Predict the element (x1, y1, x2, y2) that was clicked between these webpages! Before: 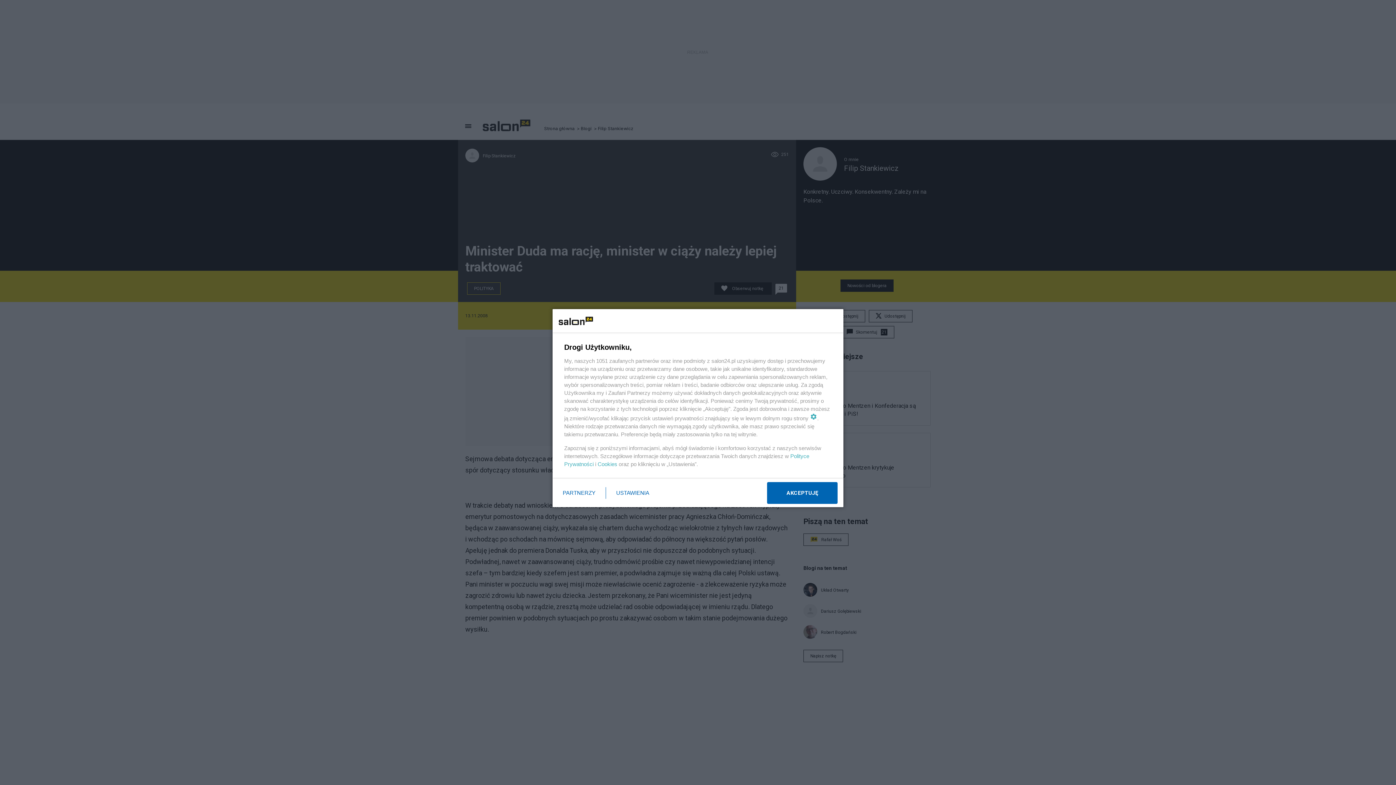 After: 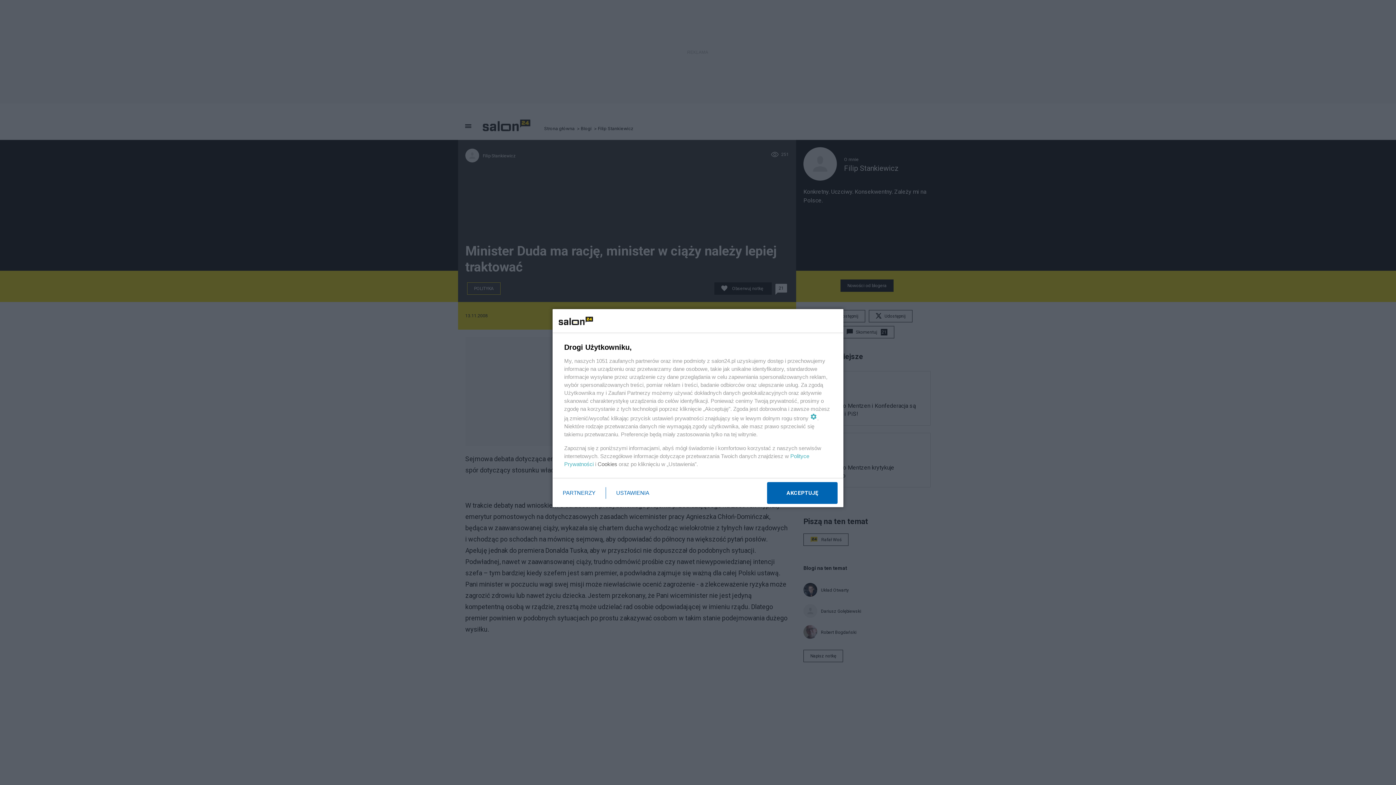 Action: bbox: (597, 461, 617, 467) label: Cookies